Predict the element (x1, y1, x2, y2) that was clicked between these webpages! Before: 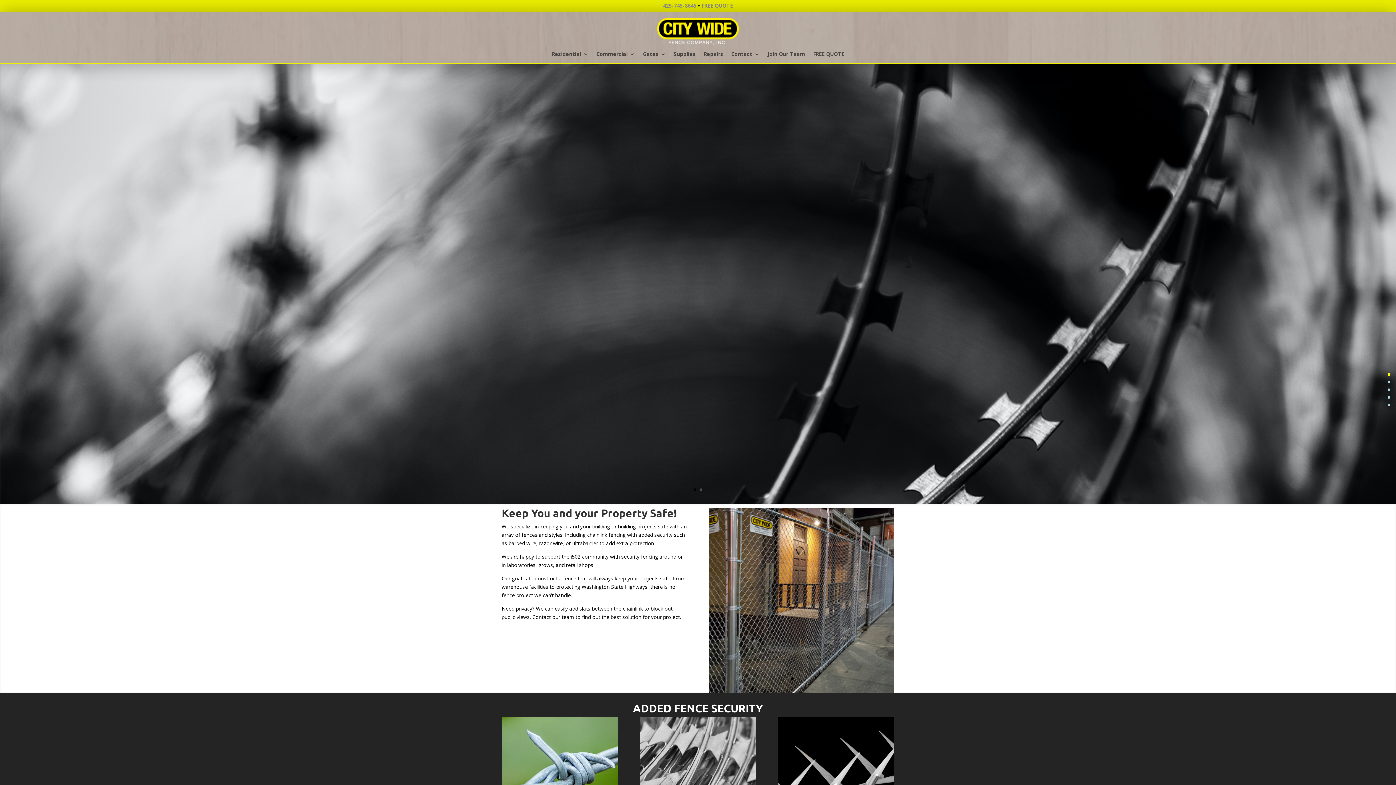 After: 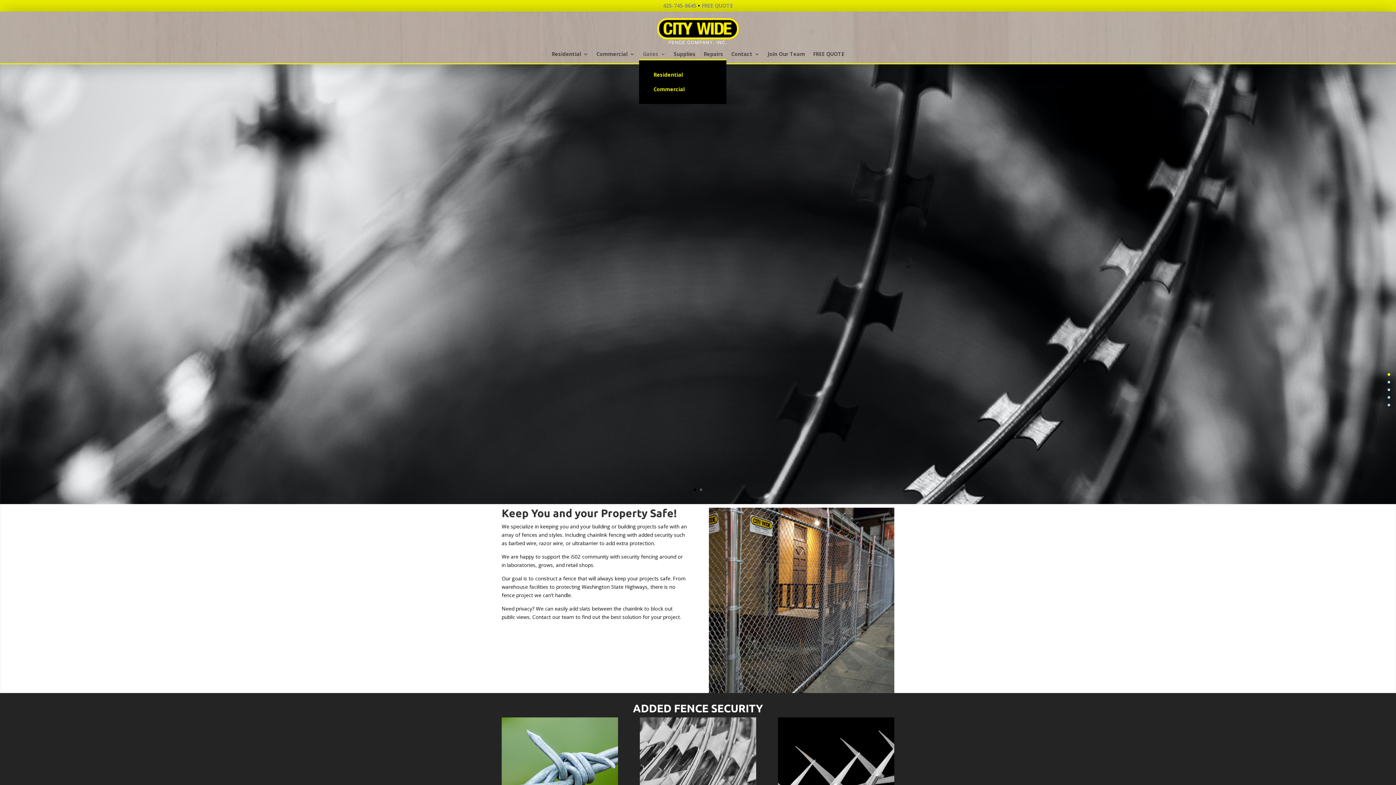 Action: bbox: (643, 51, 666, 59) label: Gates